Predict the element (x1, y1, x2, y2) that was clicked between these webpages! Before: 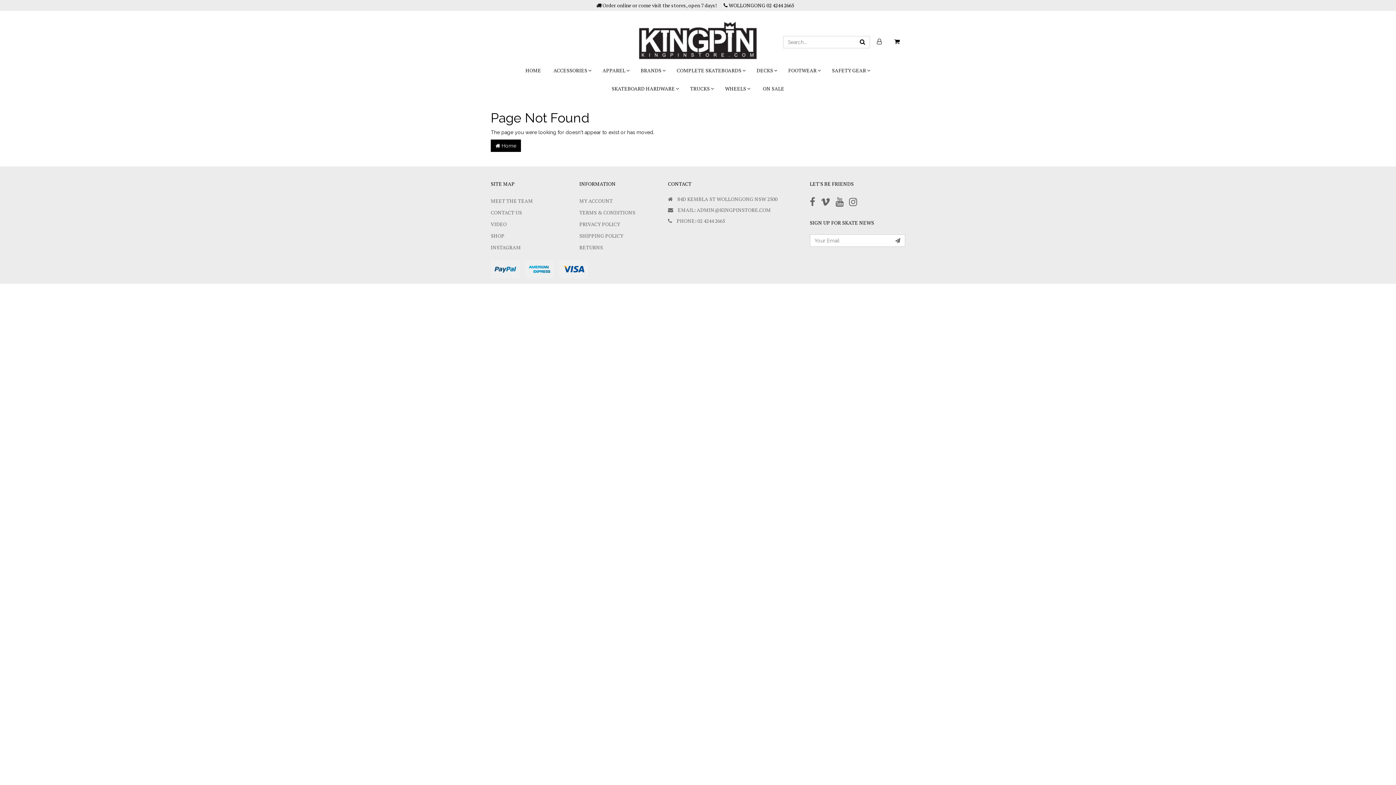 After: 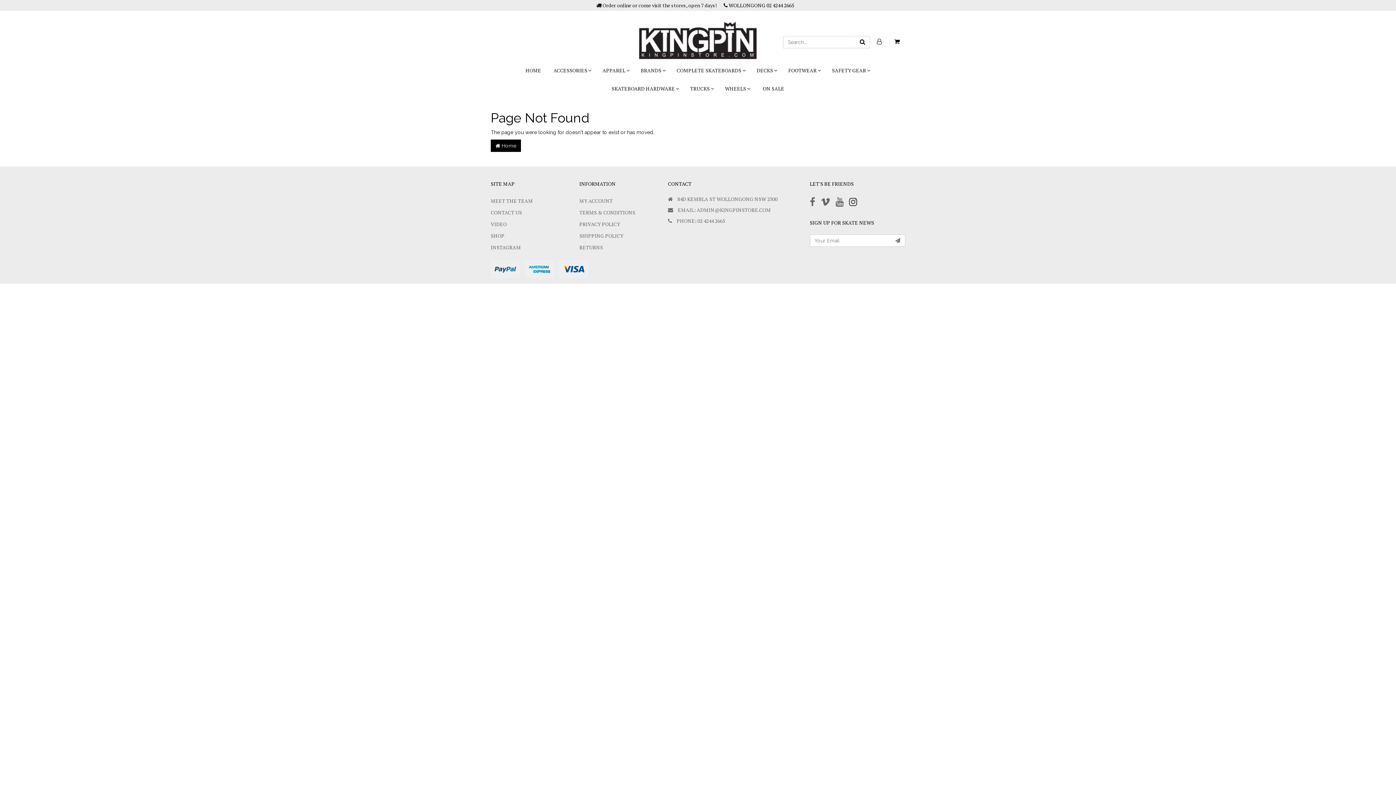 Action: bbox: (849, 196, 857, 207)